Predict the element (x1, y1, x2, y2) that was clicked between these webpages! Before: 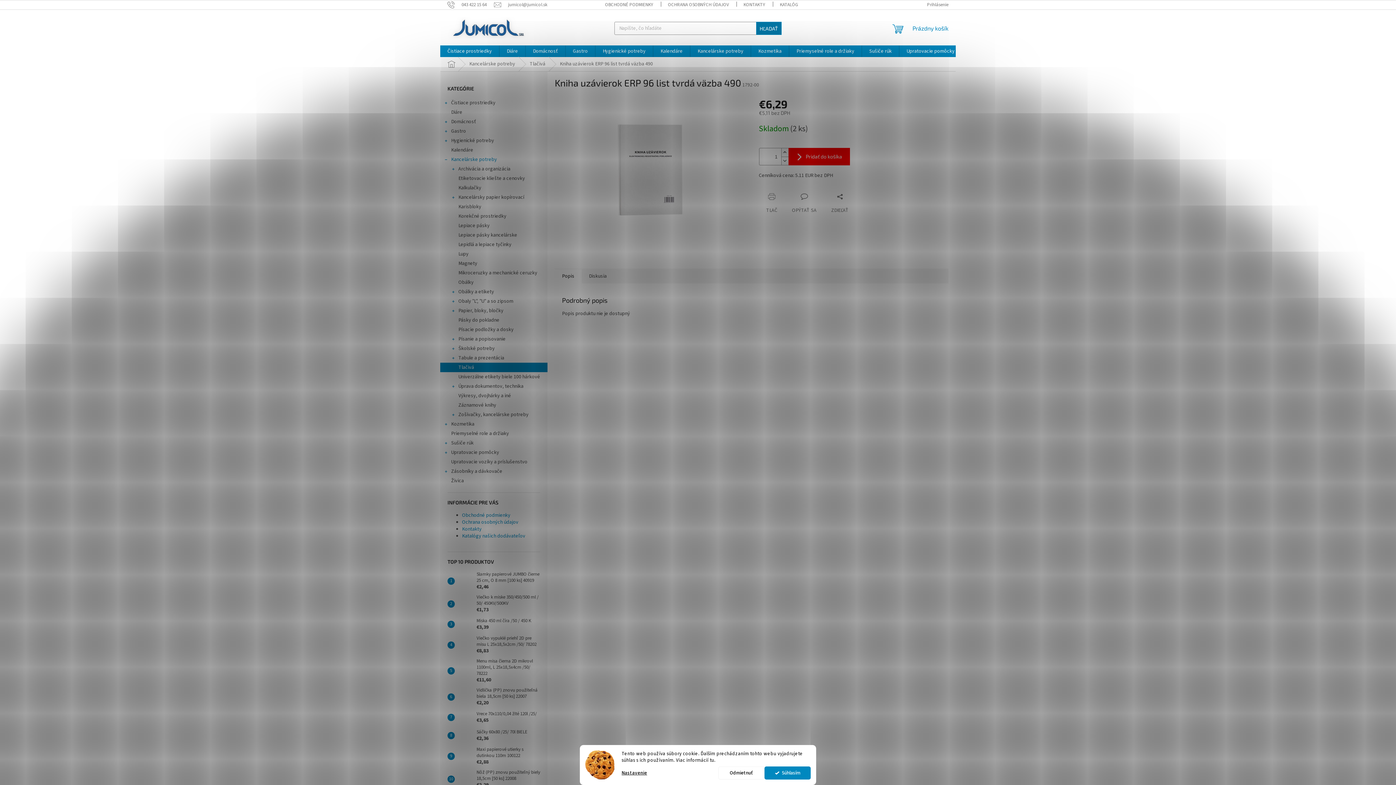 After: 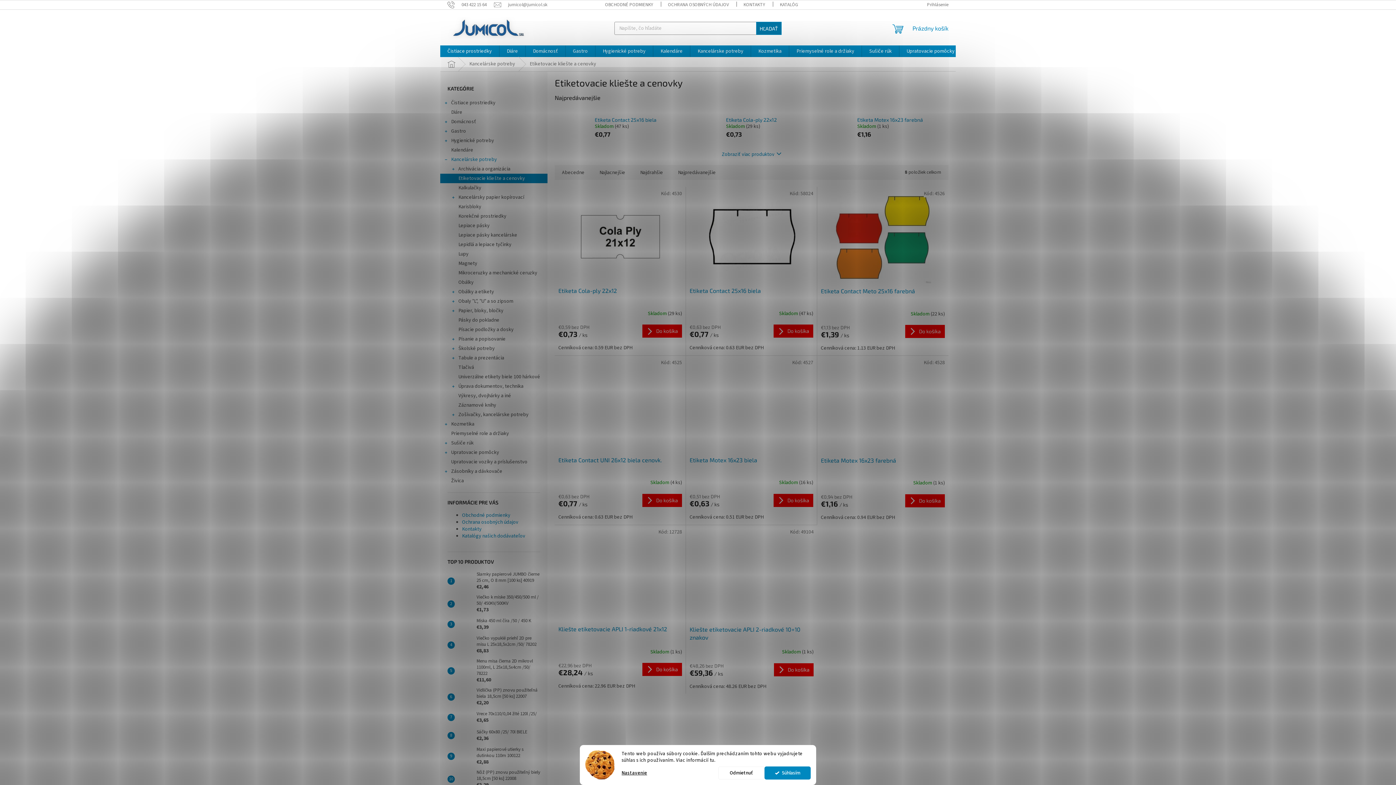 Action: label: Etiketovacie kliešte a cenovky bbox: (440, 173, 547, 183)